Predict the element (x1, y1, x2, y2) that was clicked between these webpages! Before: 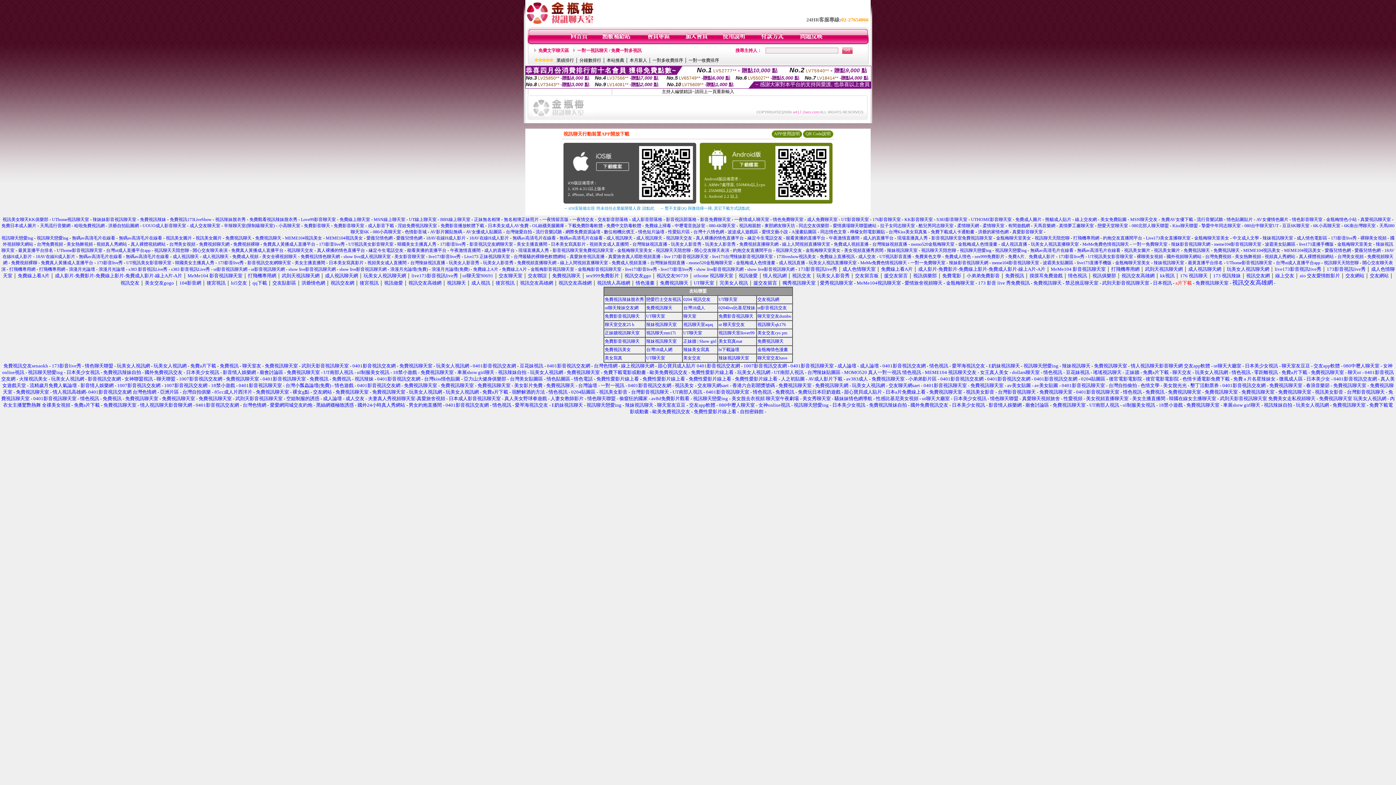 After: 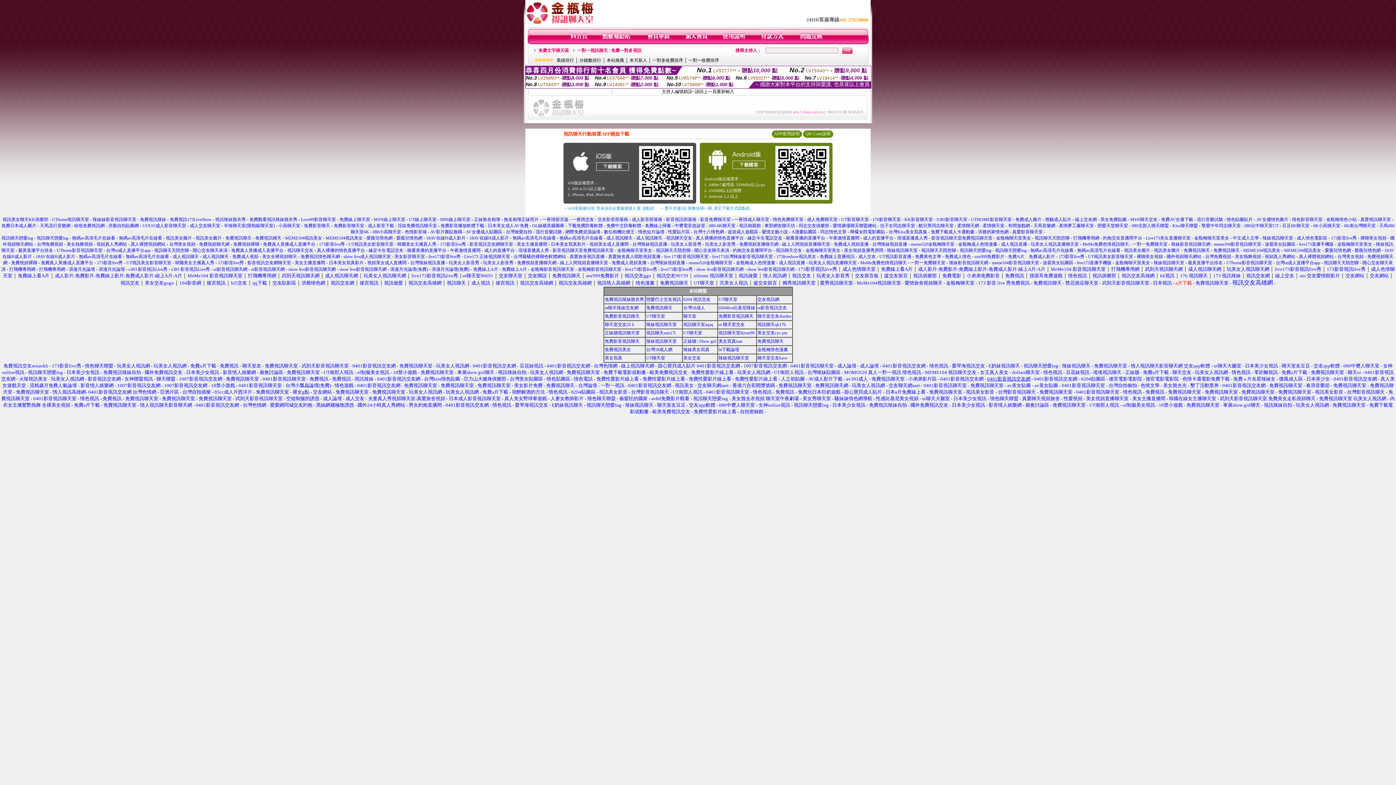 Action: label: 0401影音視訊交友網 bbox: (987, 376, 1030, 381)